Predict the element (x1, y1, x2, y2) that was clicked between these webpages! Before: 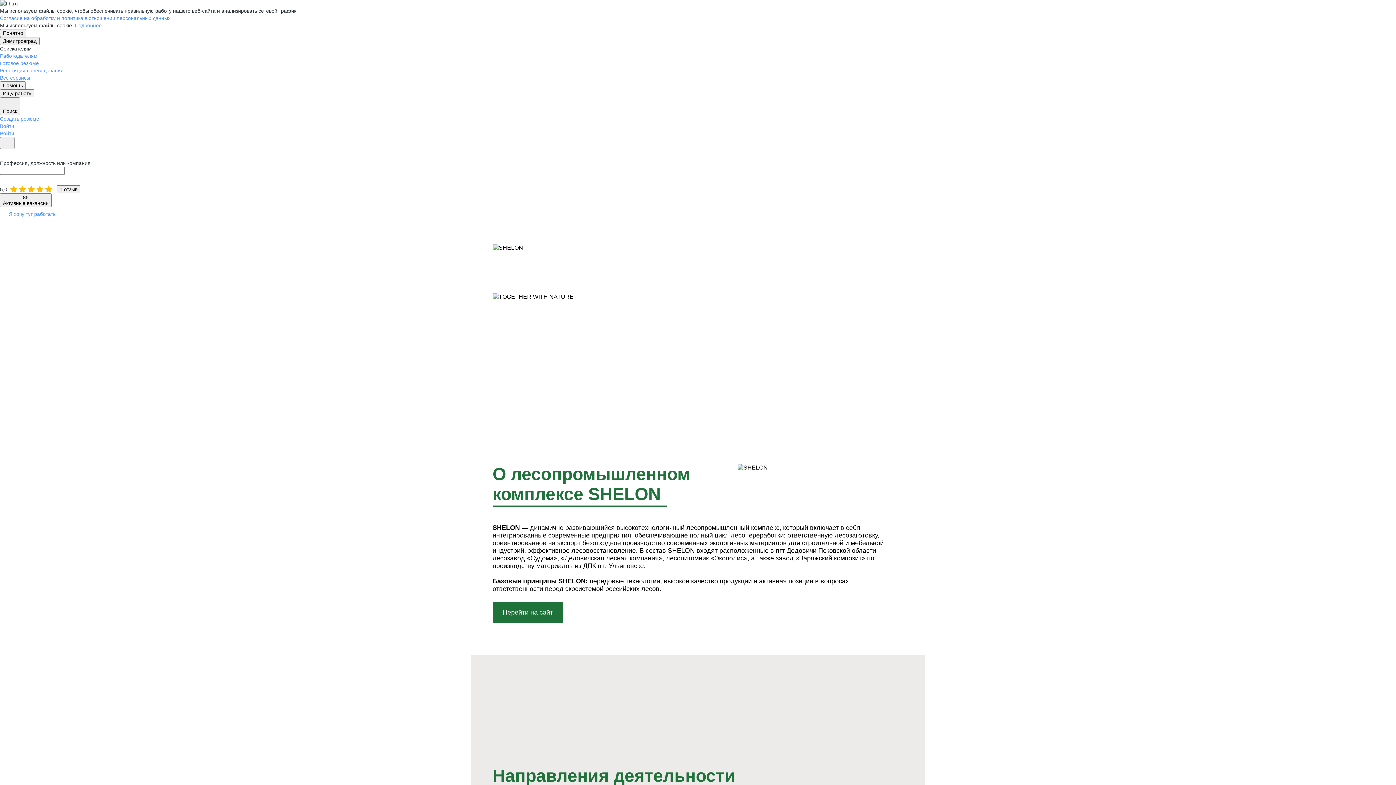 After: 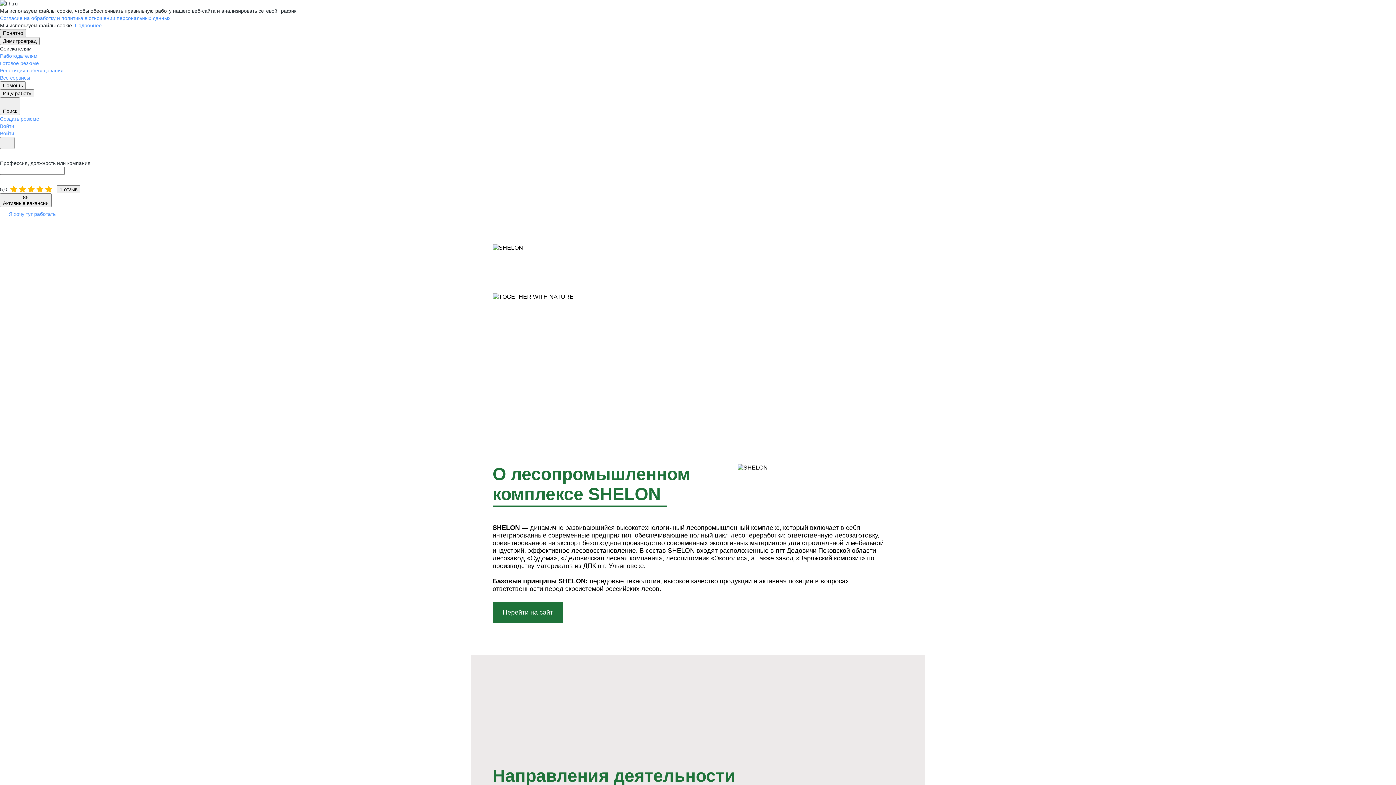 Action: label: Понятно bbox: (0, 29, 26, 37)